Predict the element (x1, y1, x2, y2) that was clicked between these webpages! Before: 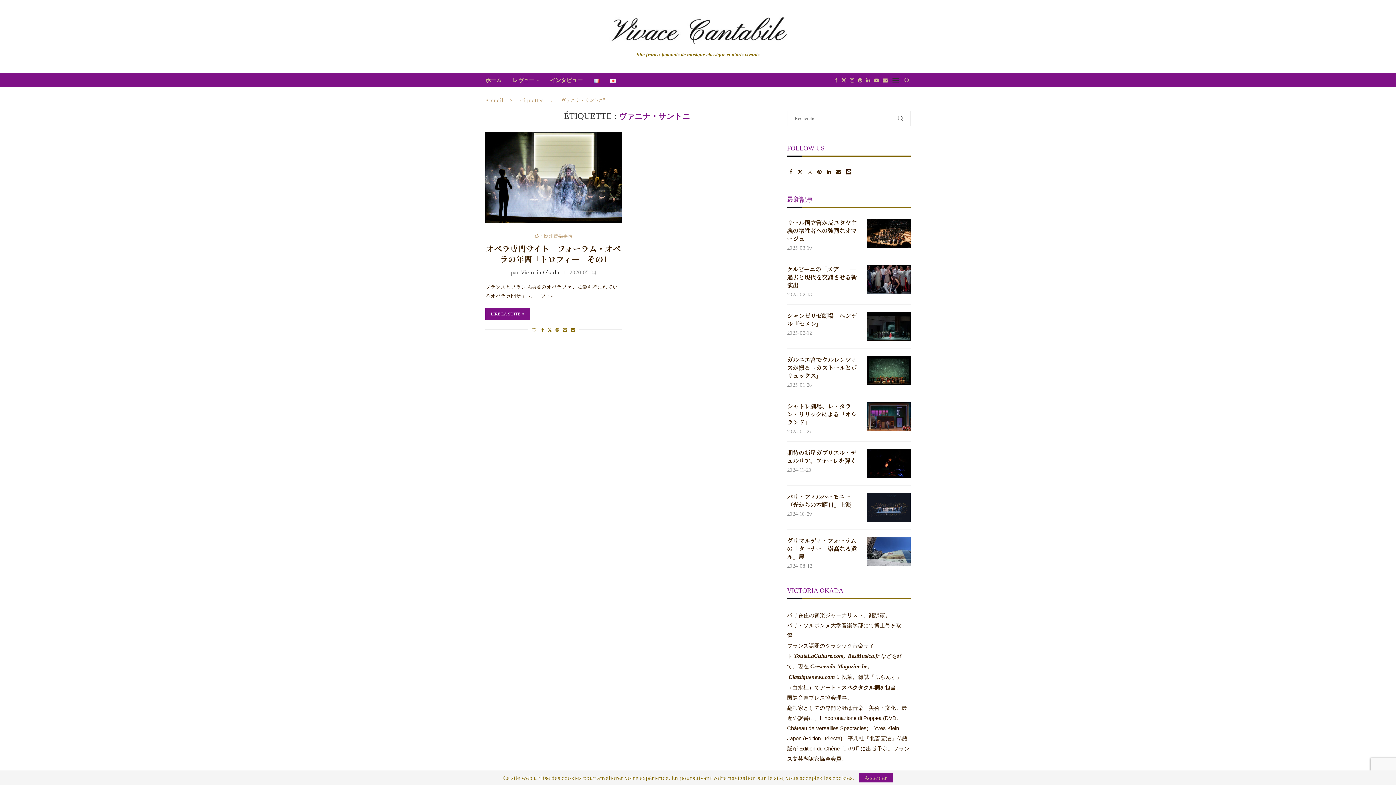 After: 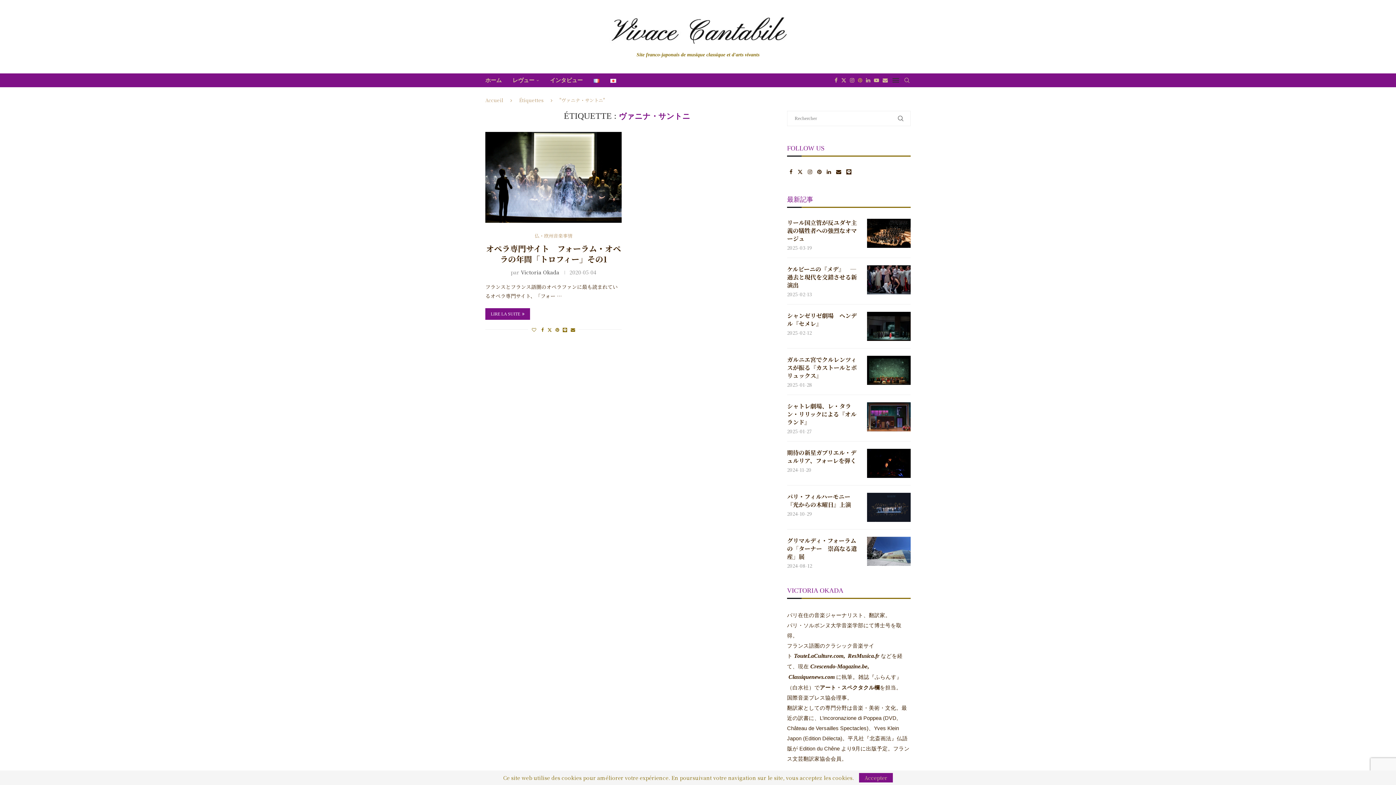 Action: label: Pinterest bbox: (858, 73, 862, 87)